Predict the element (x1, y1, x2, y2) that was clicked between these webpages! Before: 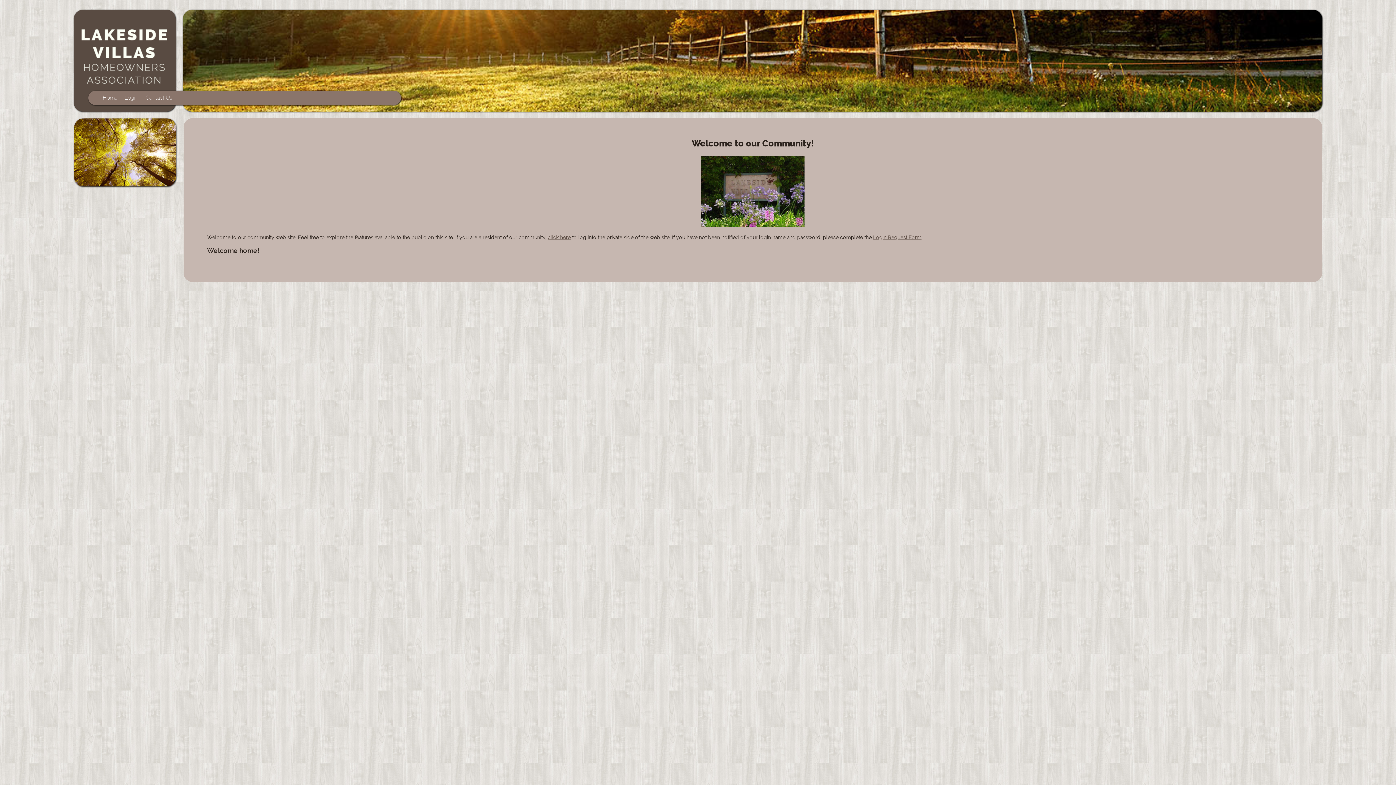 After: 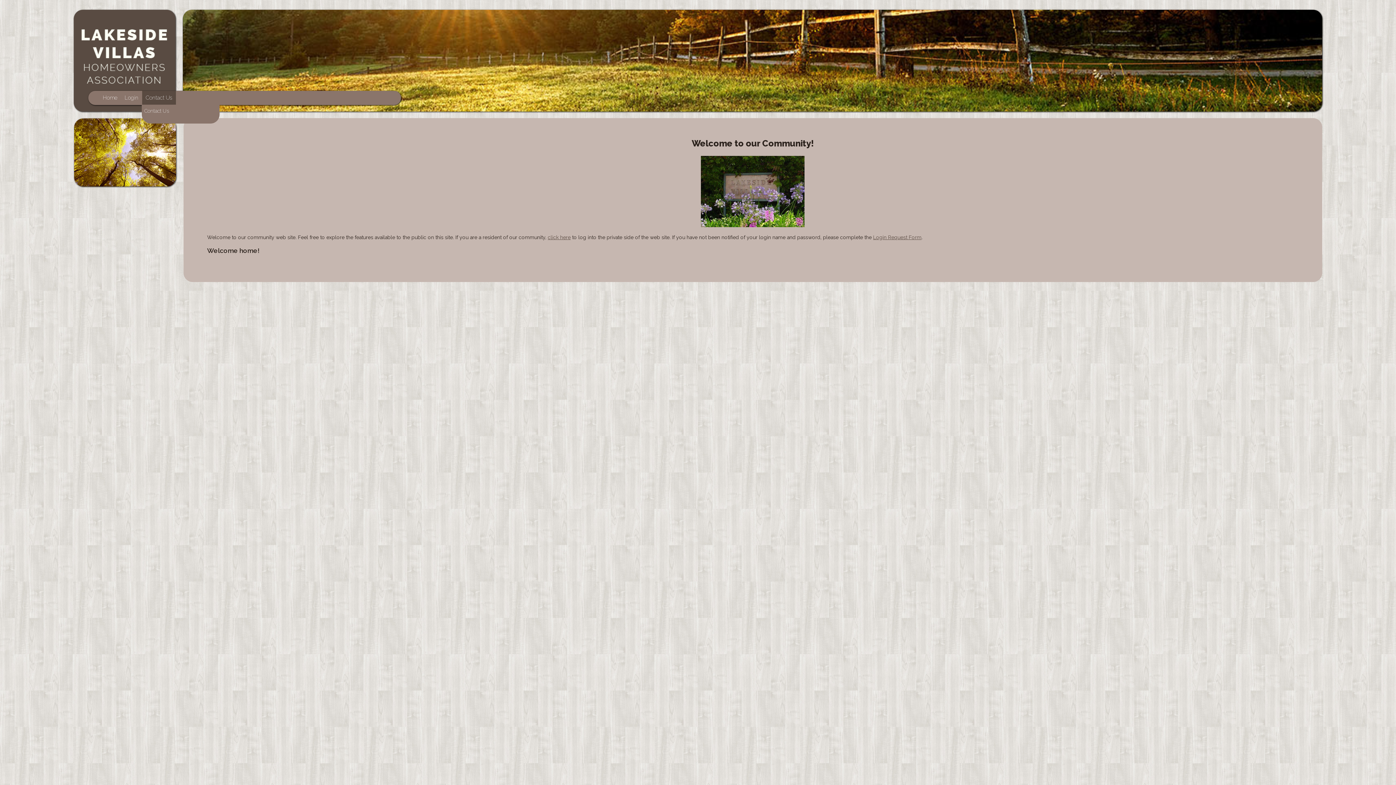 Action: bbox: (142, 90, 175, 104) label: Contact Us